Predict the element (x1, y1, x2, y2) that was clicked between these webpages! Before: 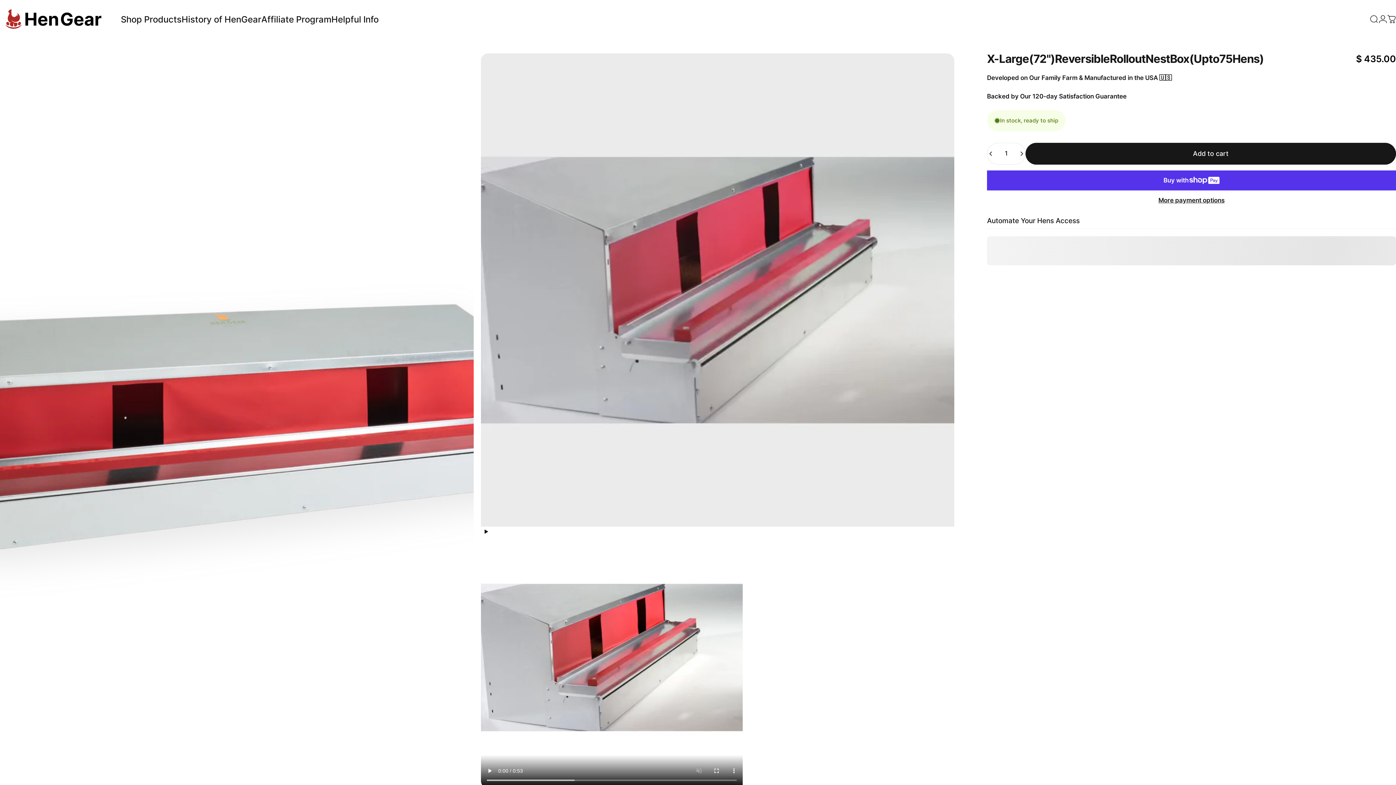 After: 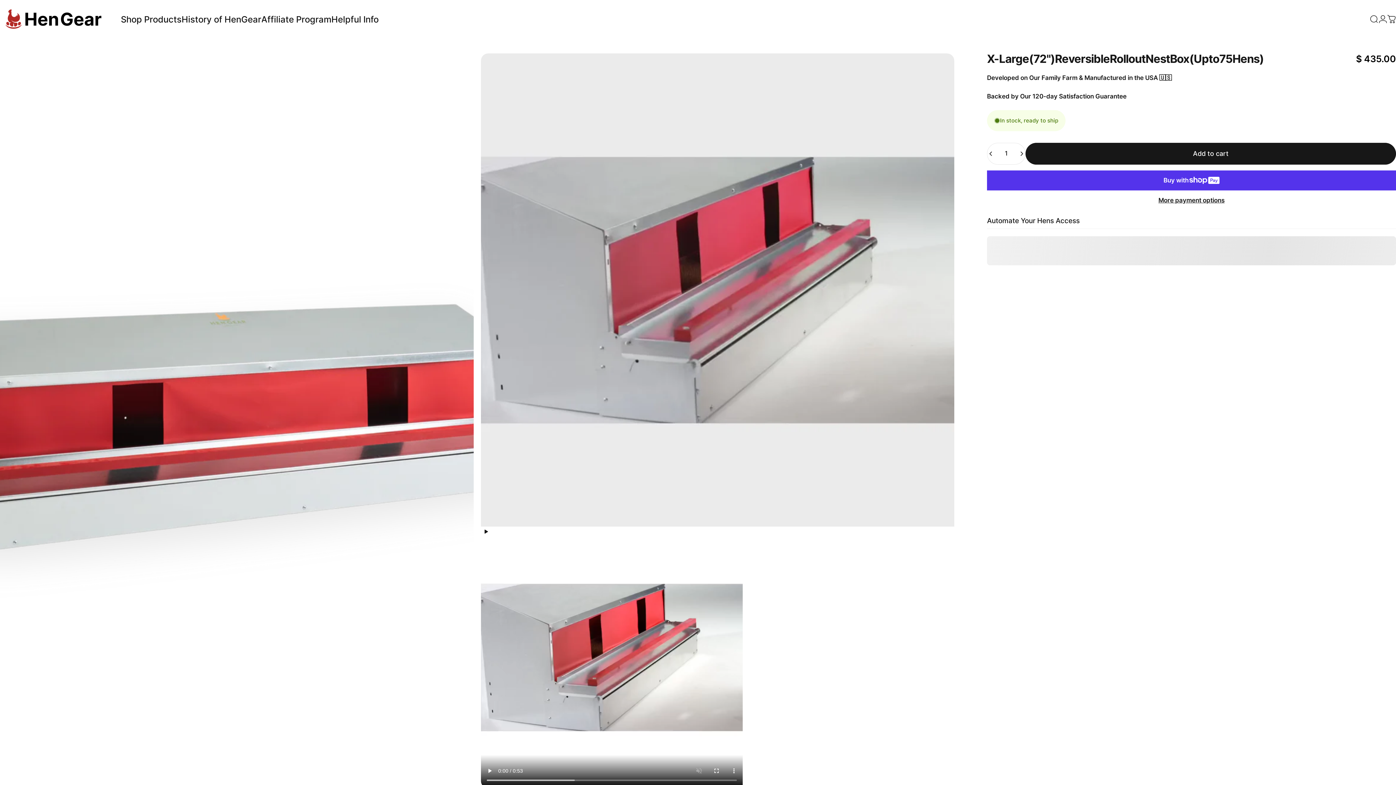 Action: label: Decrease quantity for X-Large (72&quot;) Reversible Rollout Nest Box (Up to 75 Hens) bbox: (987, 143, 997, 164)